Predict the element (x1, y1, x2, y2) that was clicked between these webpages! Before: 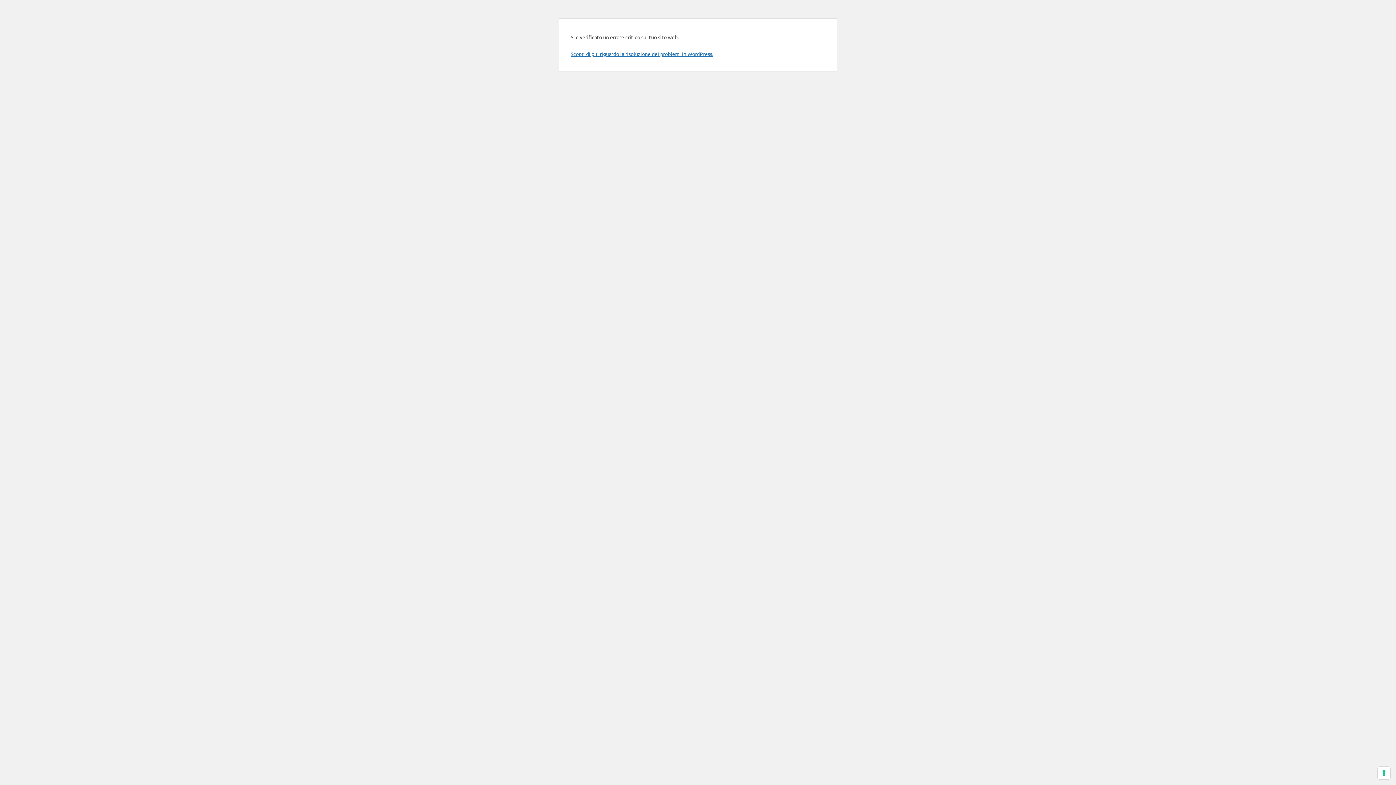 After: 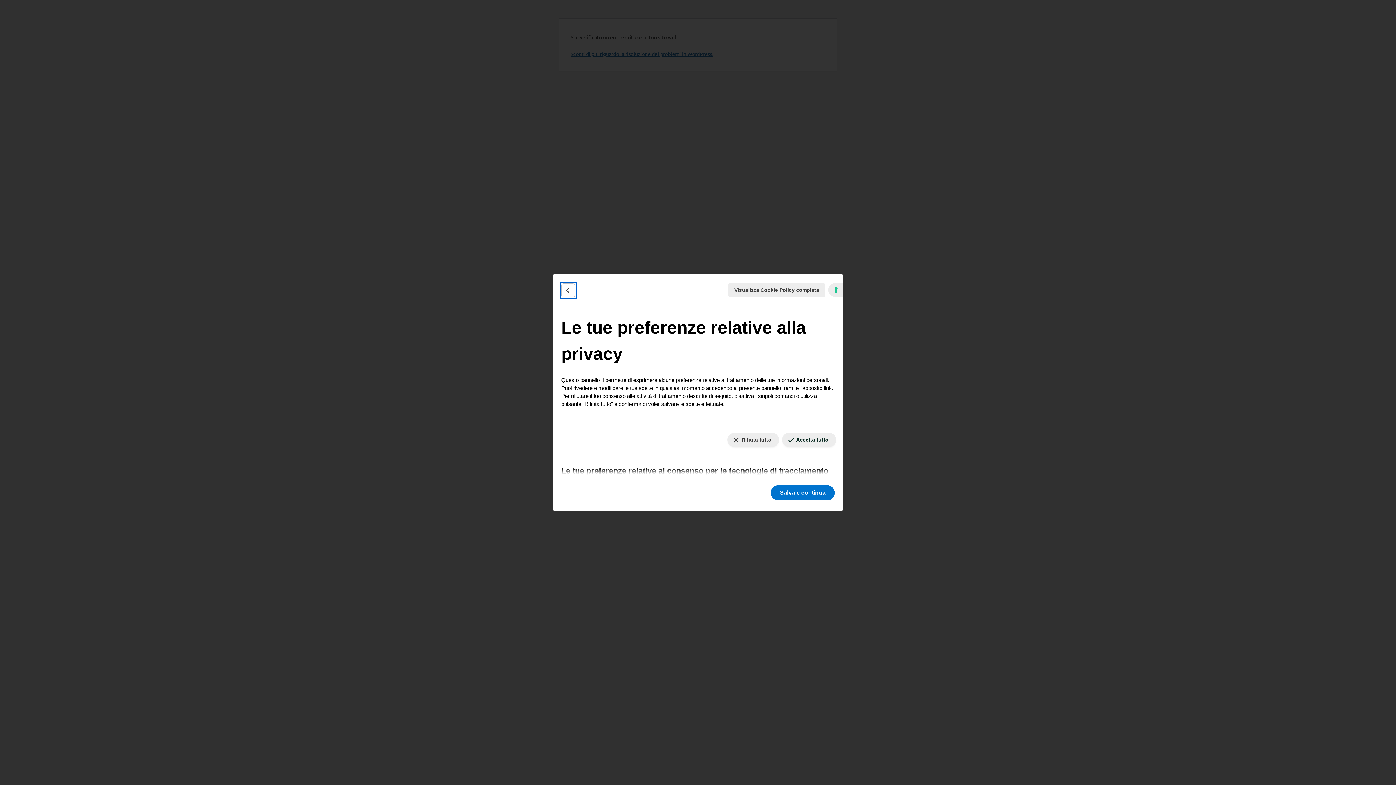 Action: label: Le tue preferenze relative al consenso per le tecnologie di tracciamento bbox: (1378, 767, 1390, 779)